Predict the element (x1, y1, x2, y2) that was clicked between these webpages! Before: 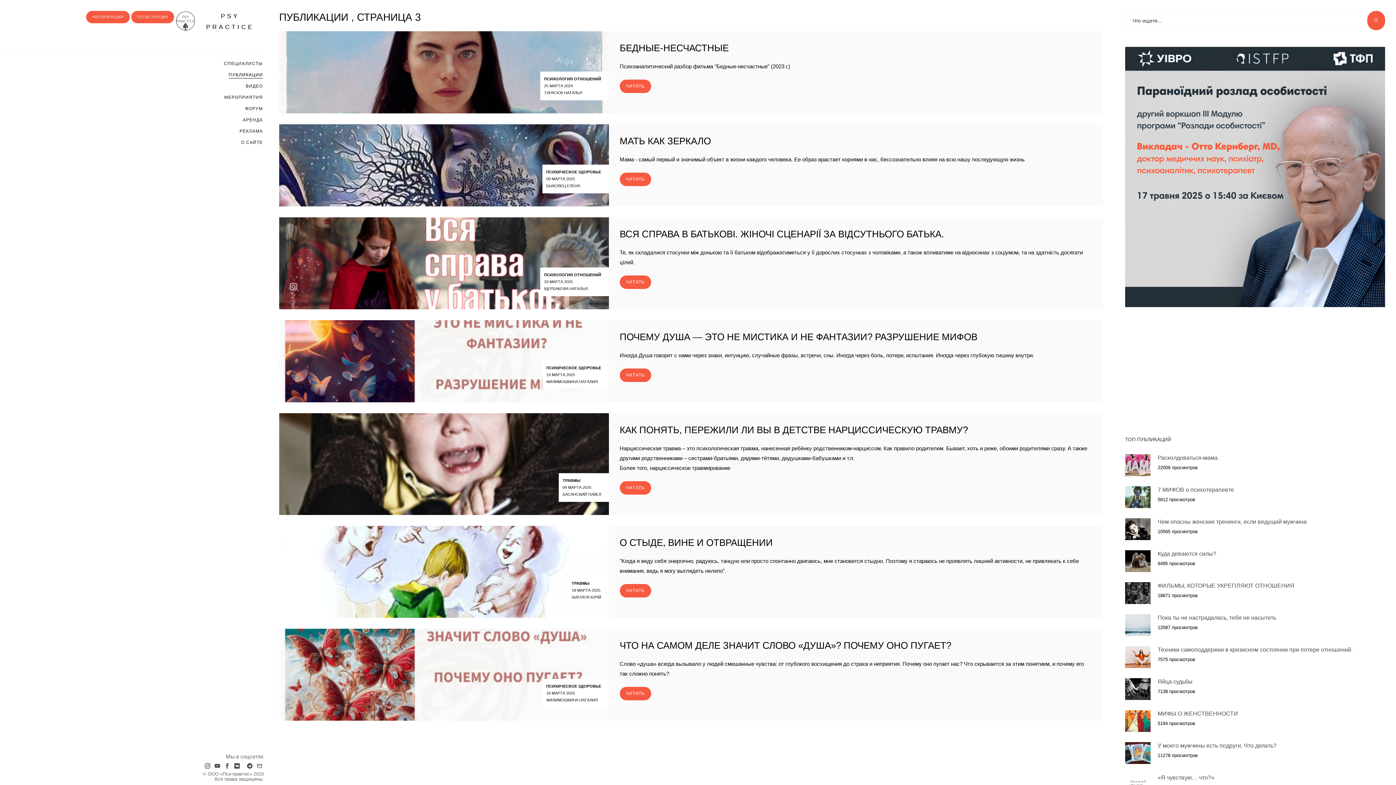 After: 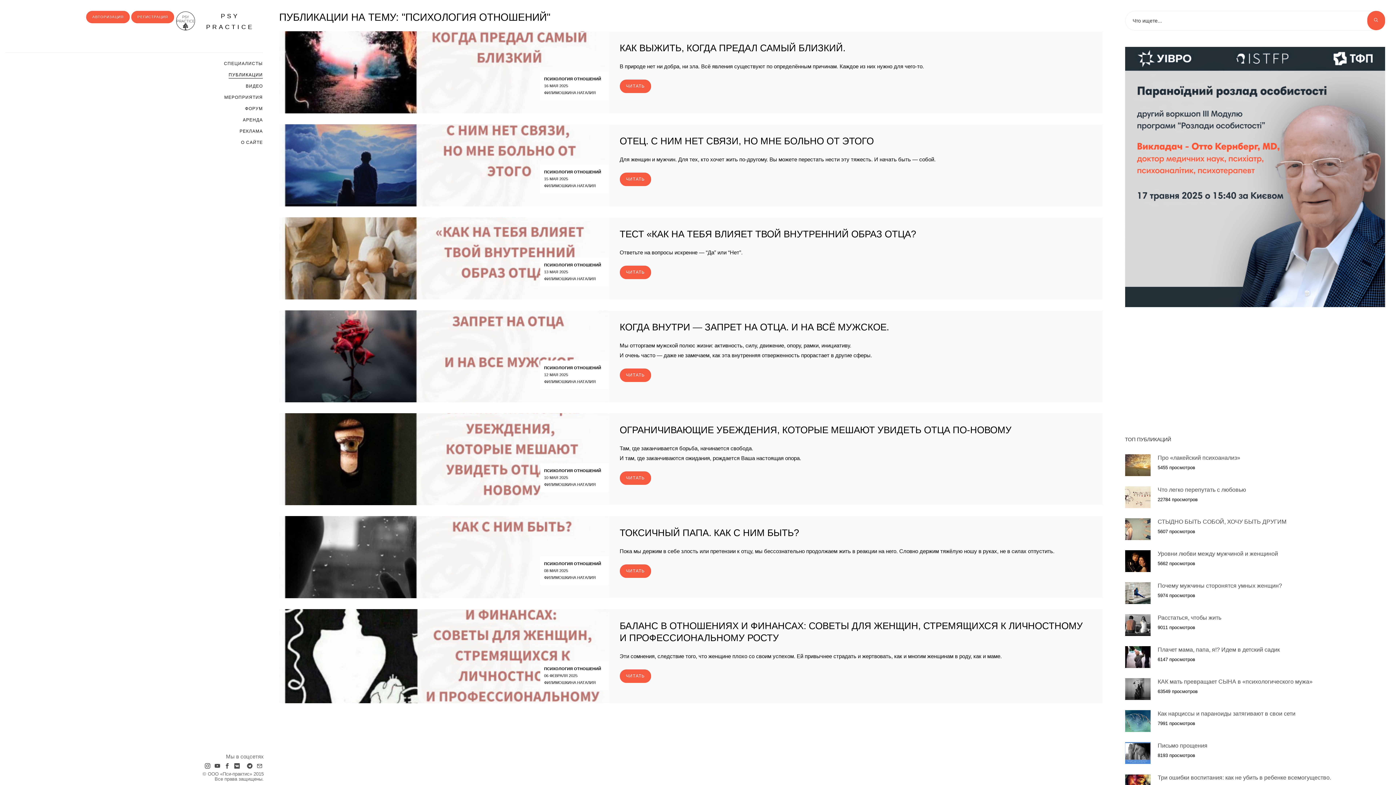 Action: bbox: (544, 76, 601, 80) label: ПСИХОЛОГИЯ ОТНОШЕНИЙ